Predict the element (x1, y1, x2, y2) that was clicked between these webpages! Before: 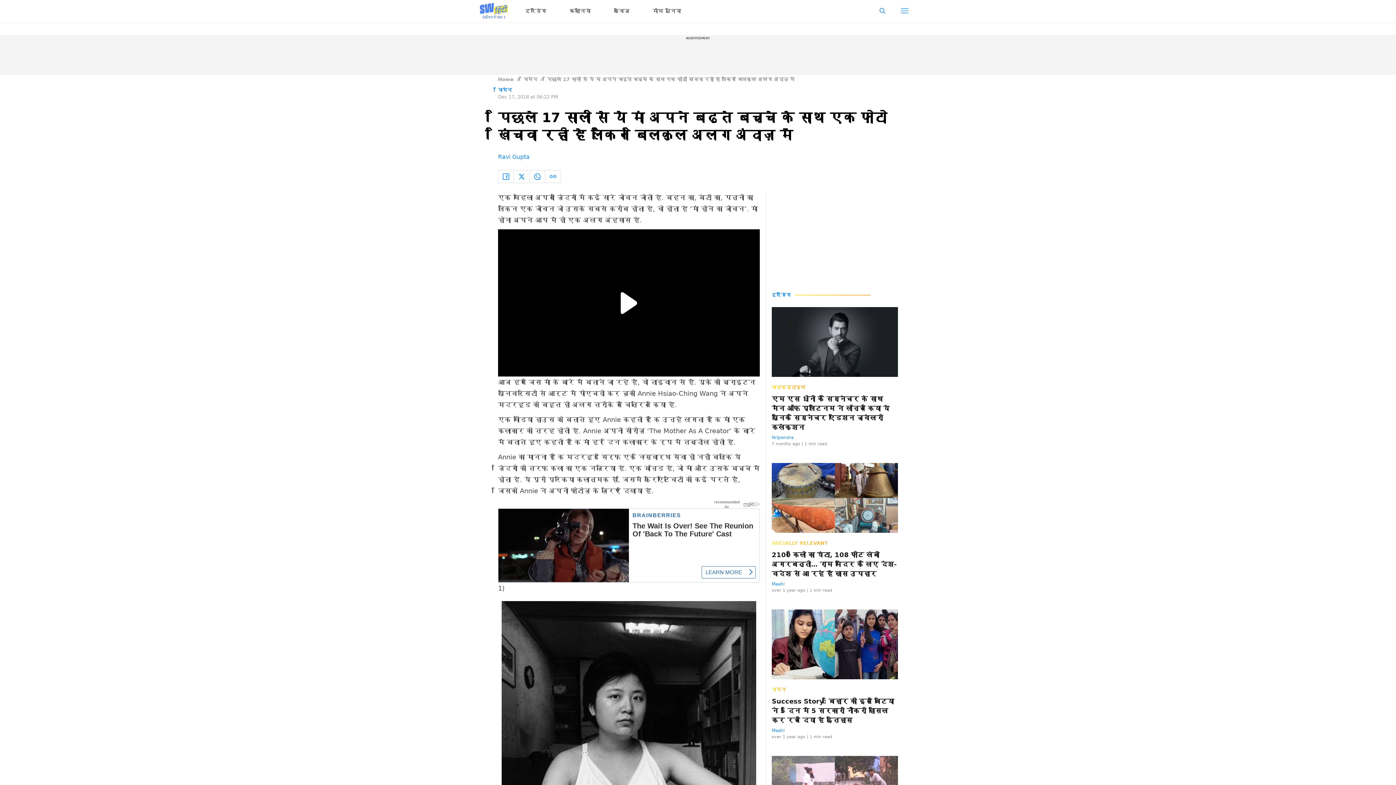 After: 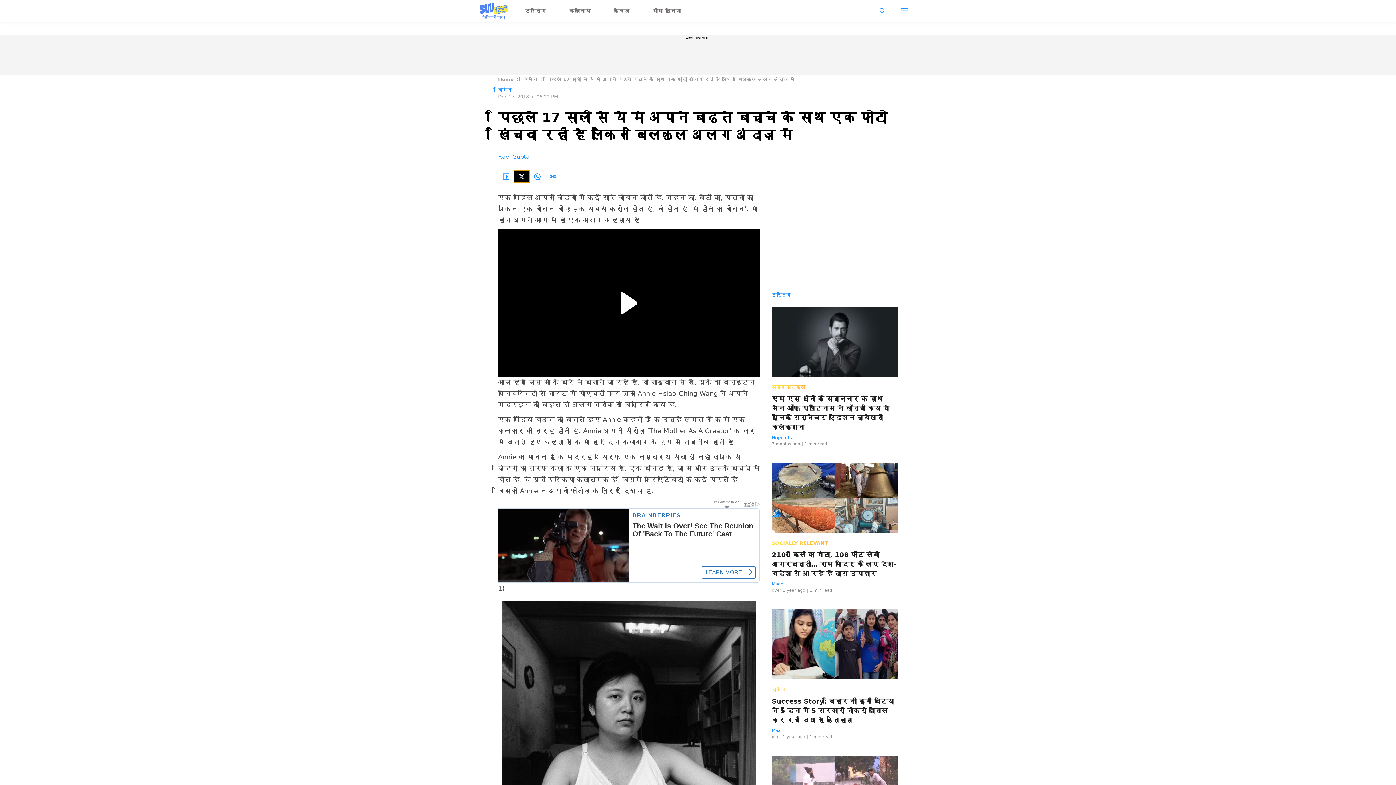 Action: bbox: (514, 170, 529, 182)